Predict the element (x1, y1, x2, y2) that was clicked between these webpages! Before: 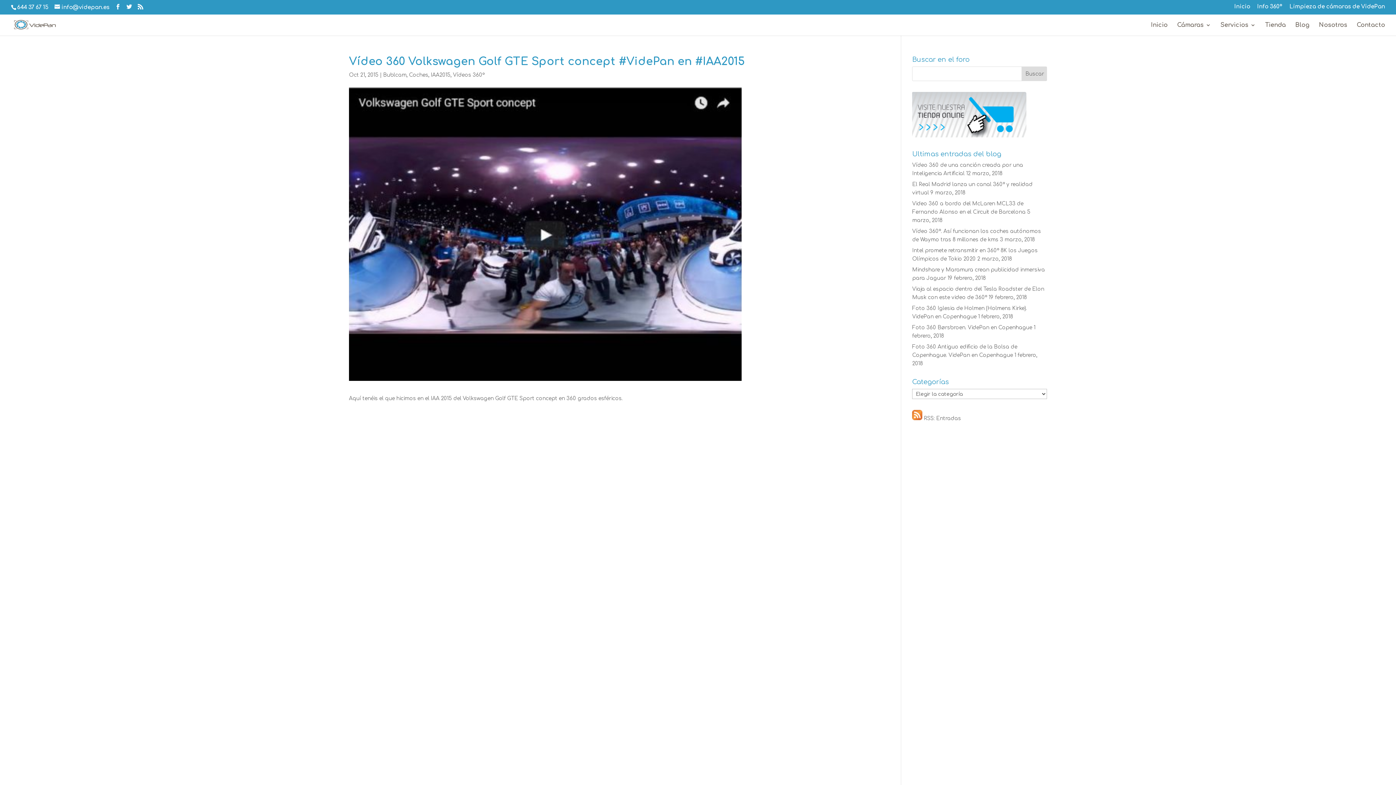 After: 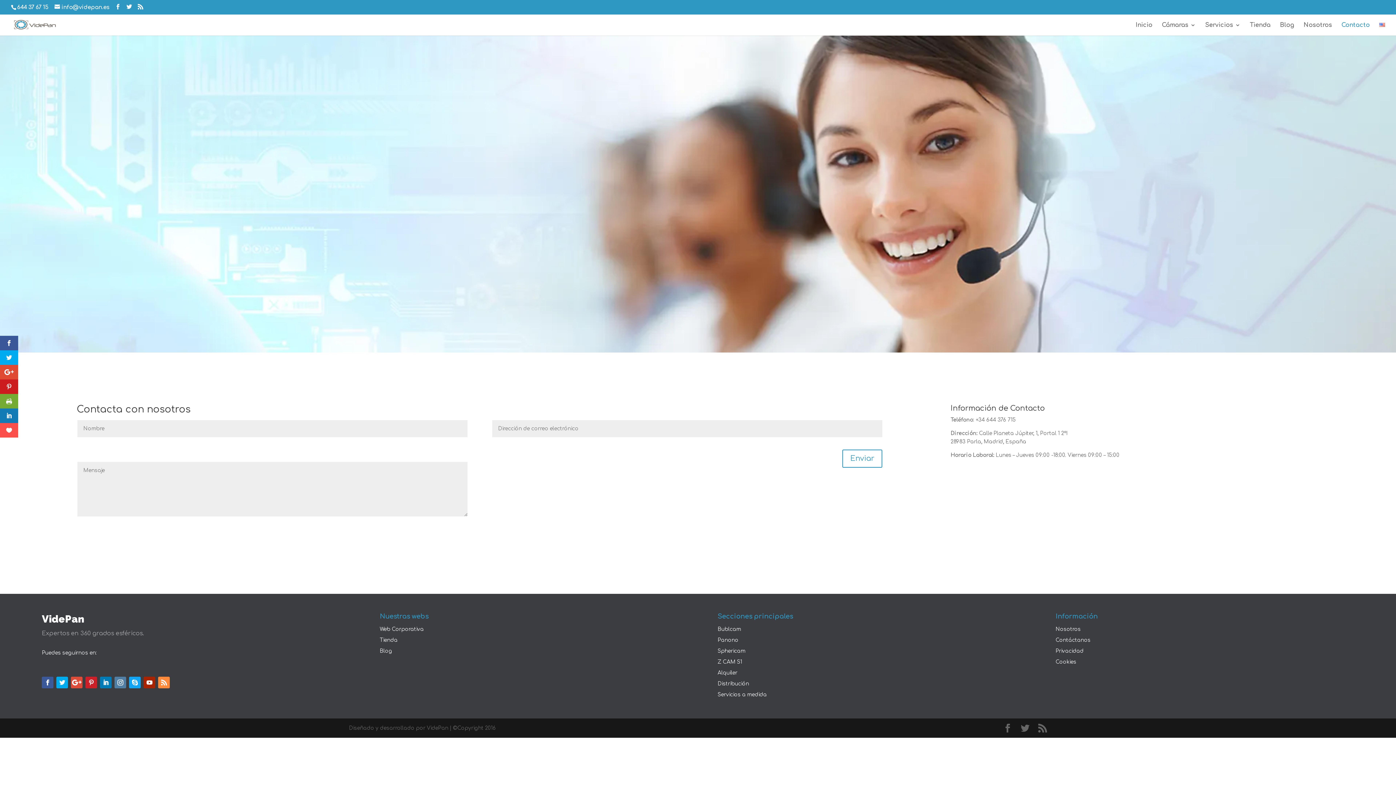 Action: label: Contacto bbox: (1357, 22, 1385, 35)